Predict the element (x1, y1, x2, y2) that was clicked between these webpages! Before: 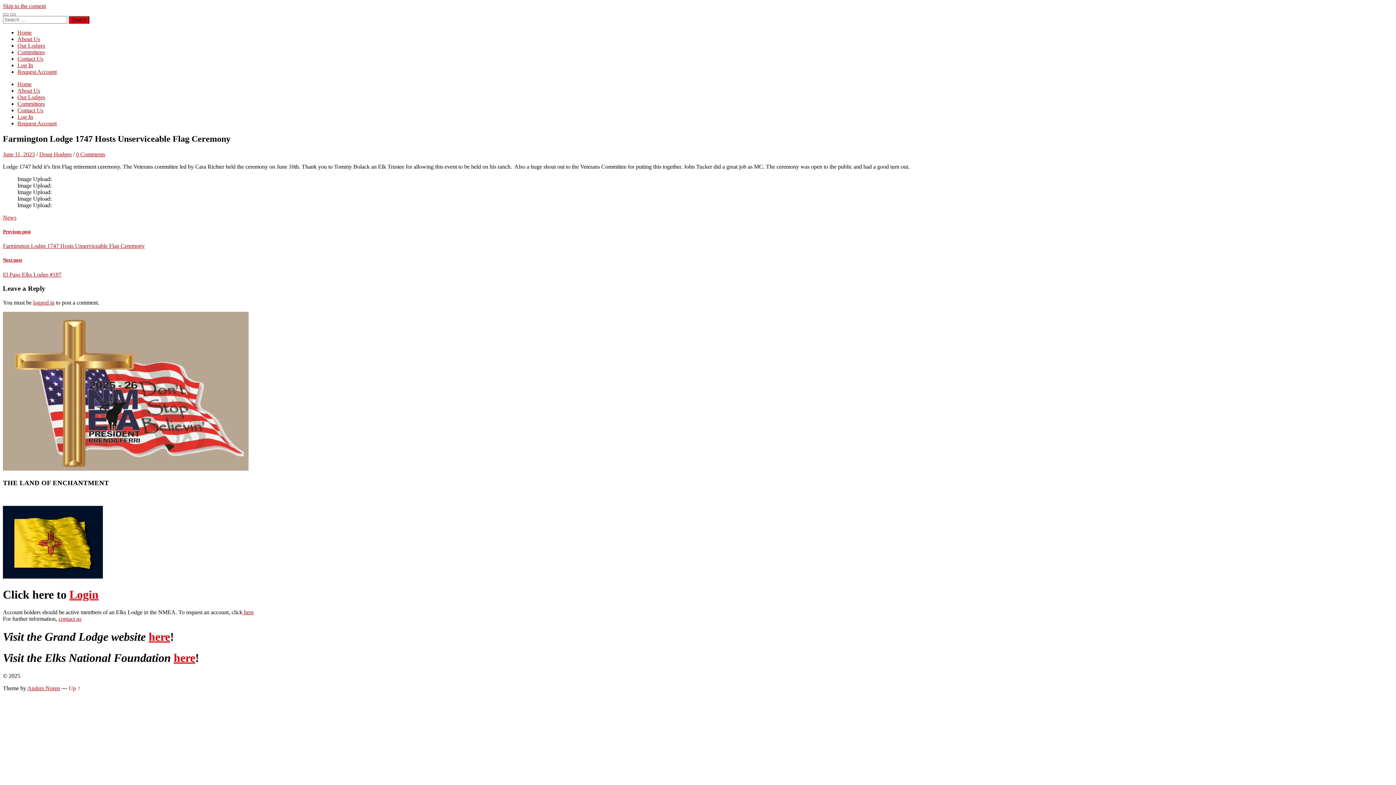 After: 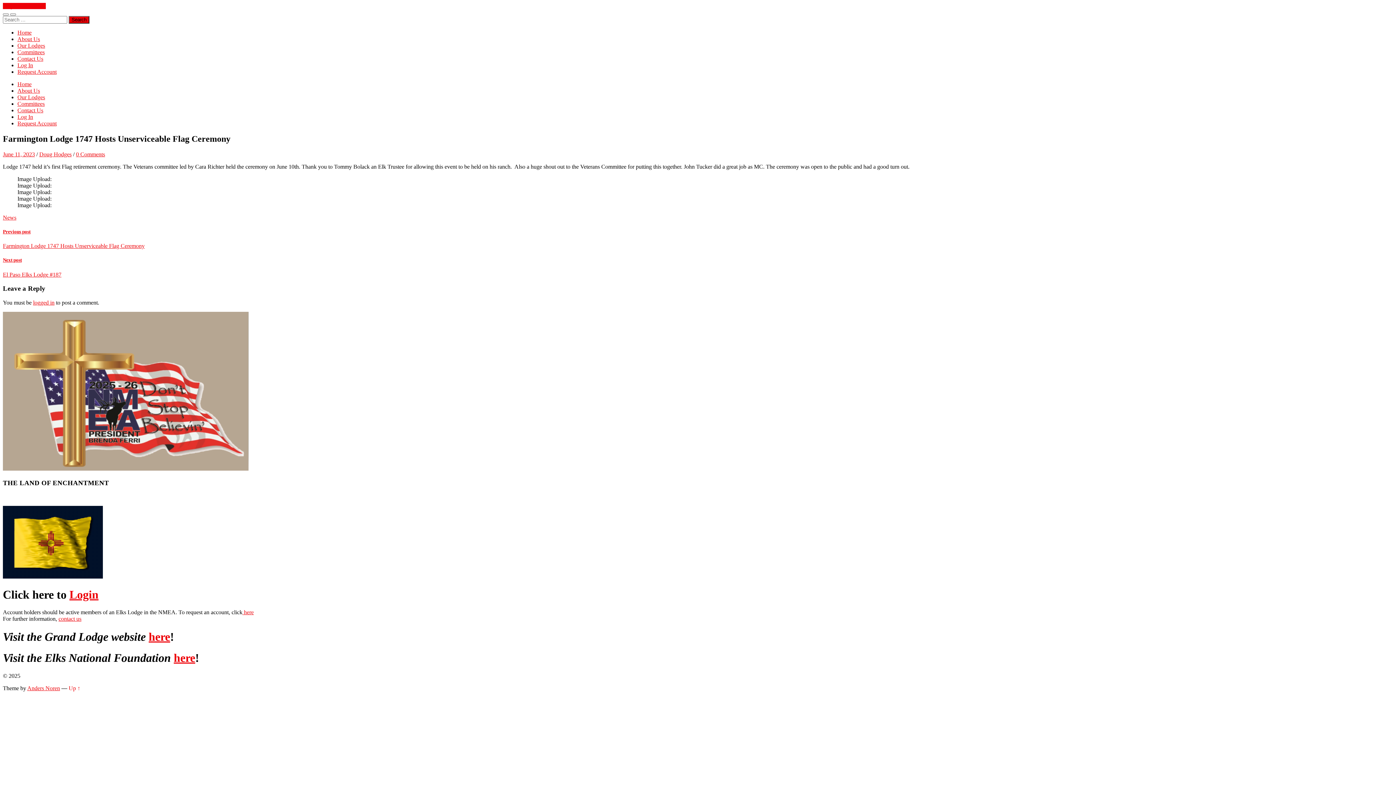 Action: label: Skip to the content bbox: (2, 2, 45, 9)